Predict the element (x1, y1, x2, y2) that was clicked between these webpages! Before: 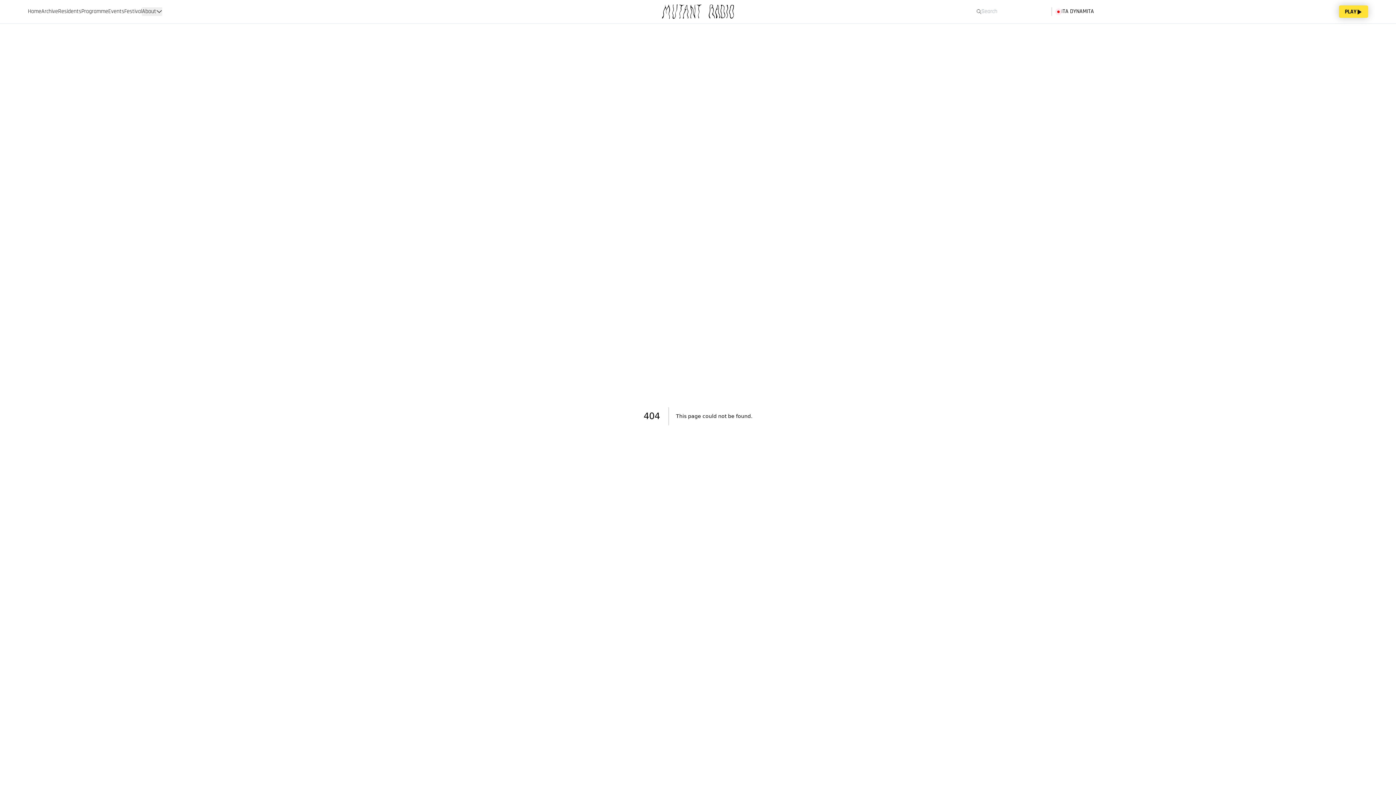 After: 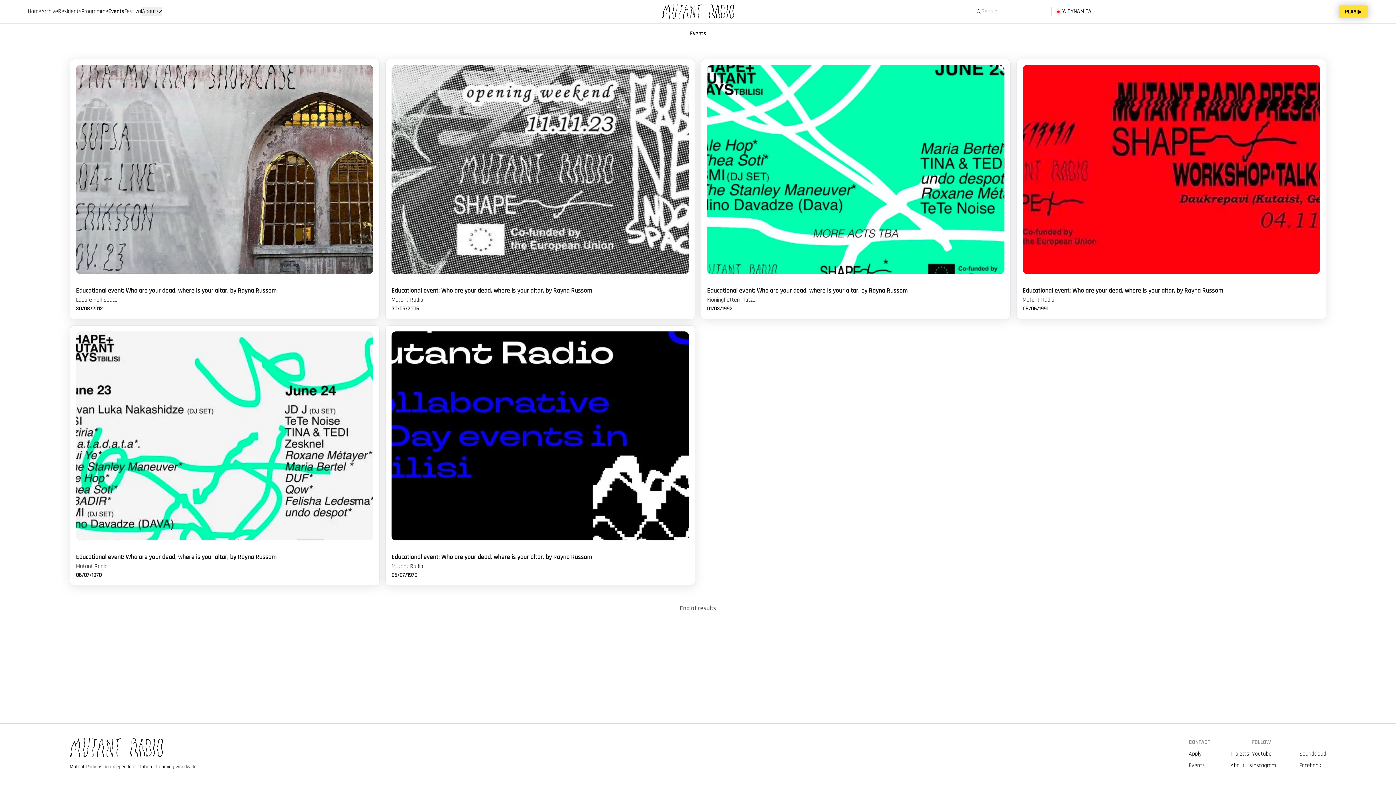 Action: bbox: (108, 7, 124, 16) label: Events
Events